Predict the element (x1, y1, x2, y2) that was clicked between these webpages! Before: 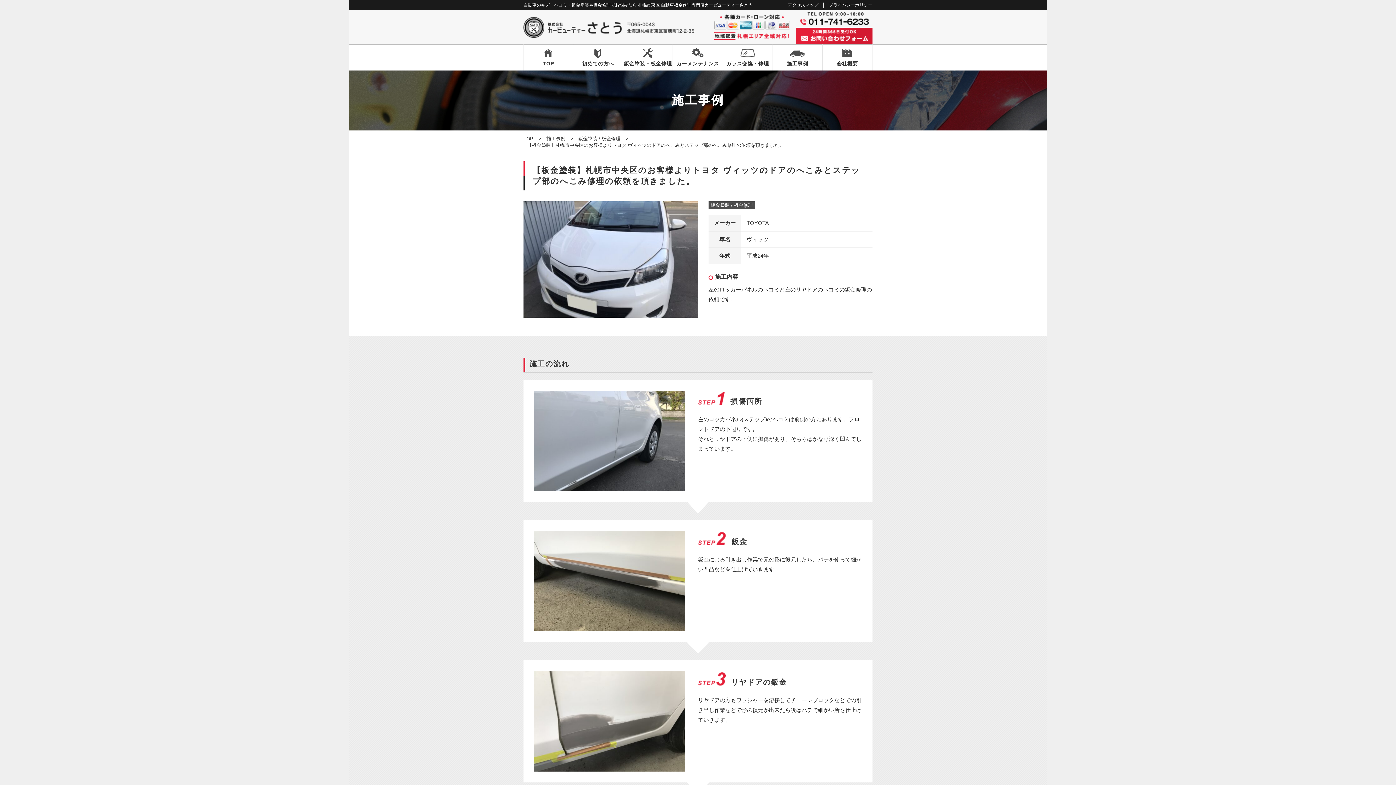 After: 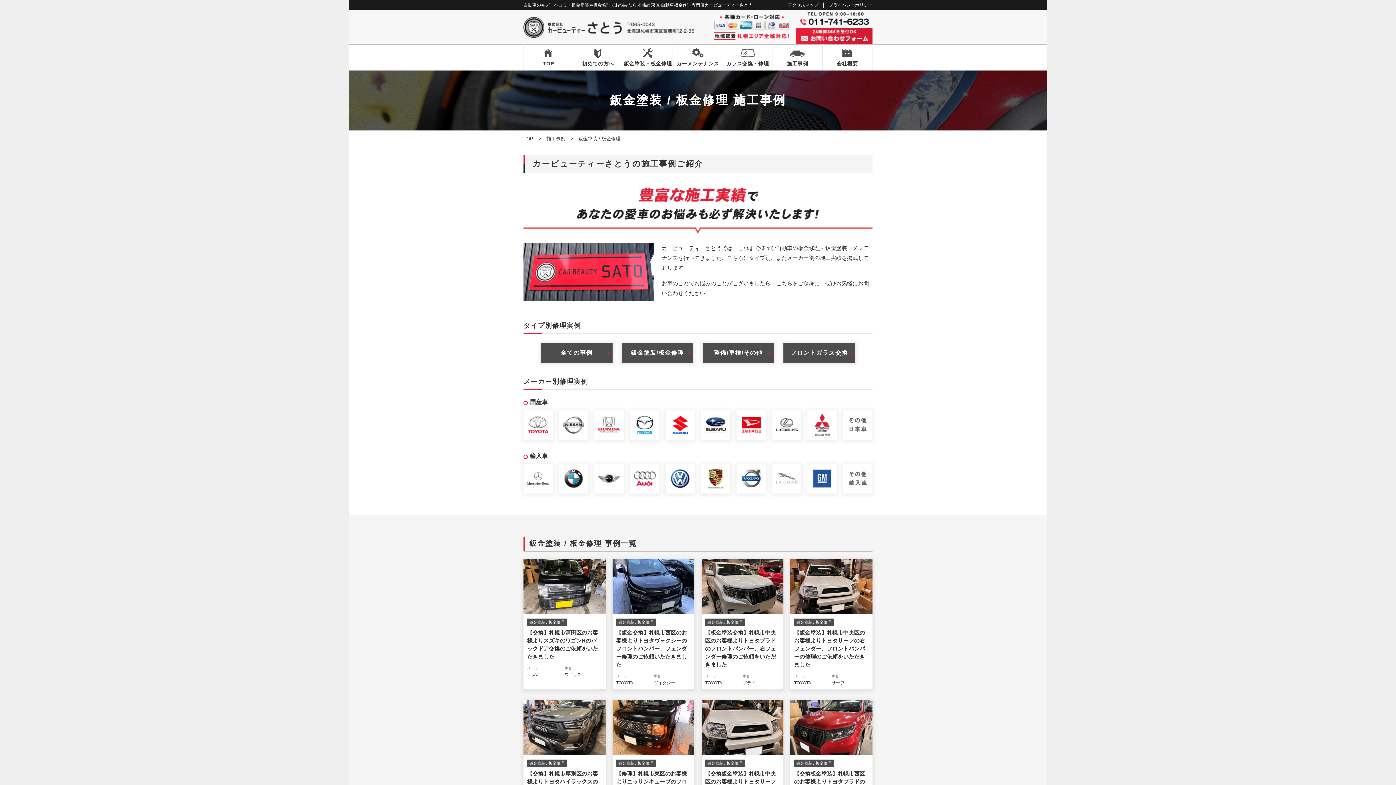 Action: label: 鈑金塗装 / 板金修理 bbox: (578, 136, 620, 141)